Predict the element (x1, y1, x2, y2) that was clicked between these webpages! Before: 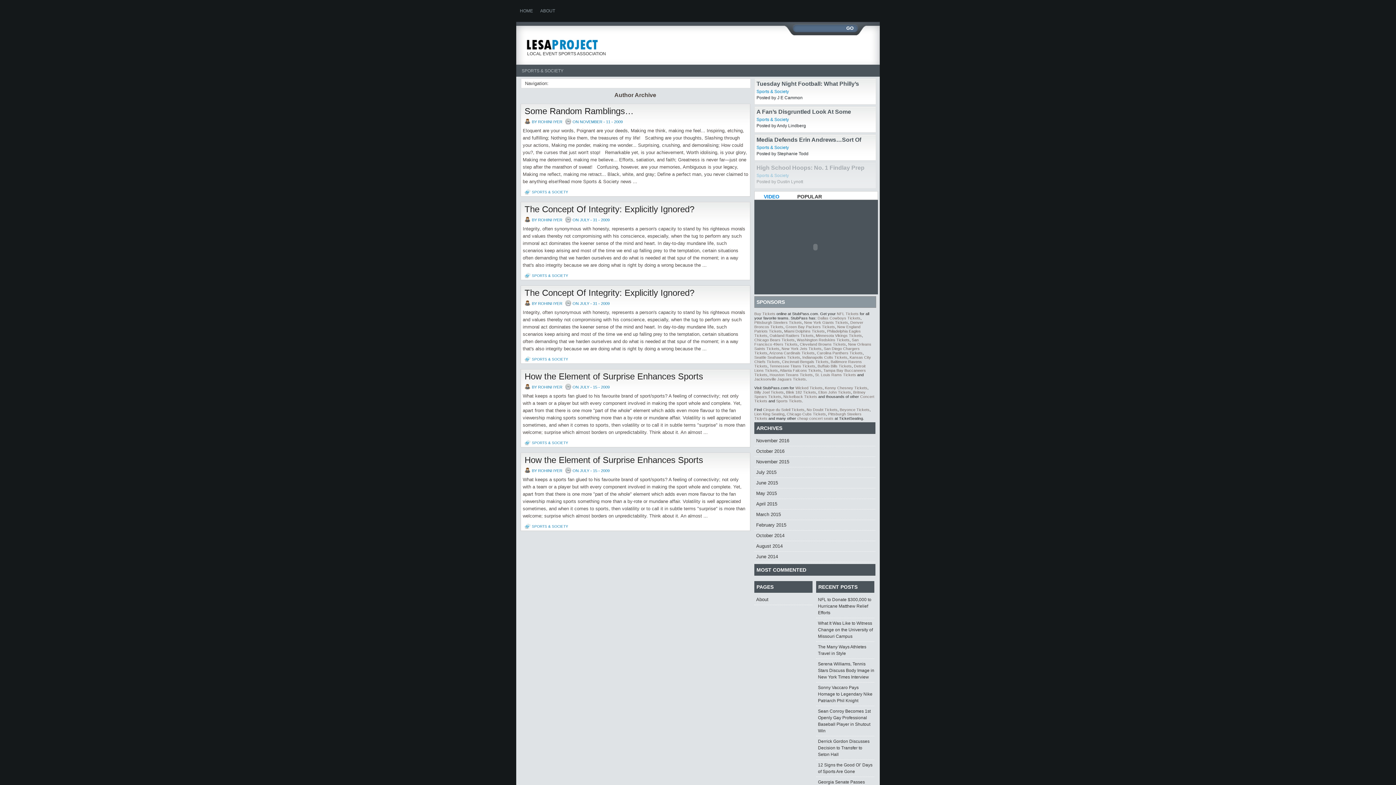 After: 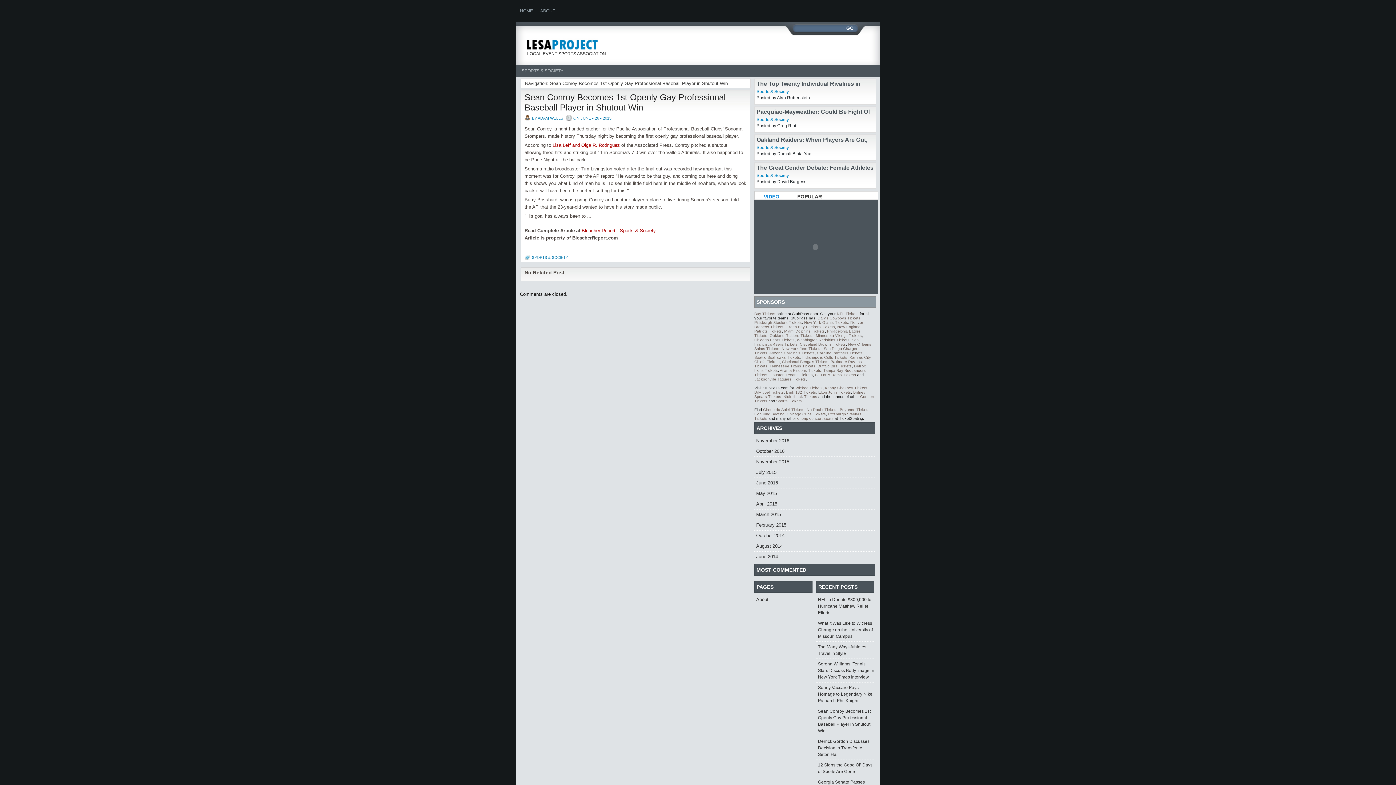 Action: bbox: (816, 706, 874, 736) label: Sean Conroy Becomes 1st Openly Gay Professional Baseball Player in Shutout Win